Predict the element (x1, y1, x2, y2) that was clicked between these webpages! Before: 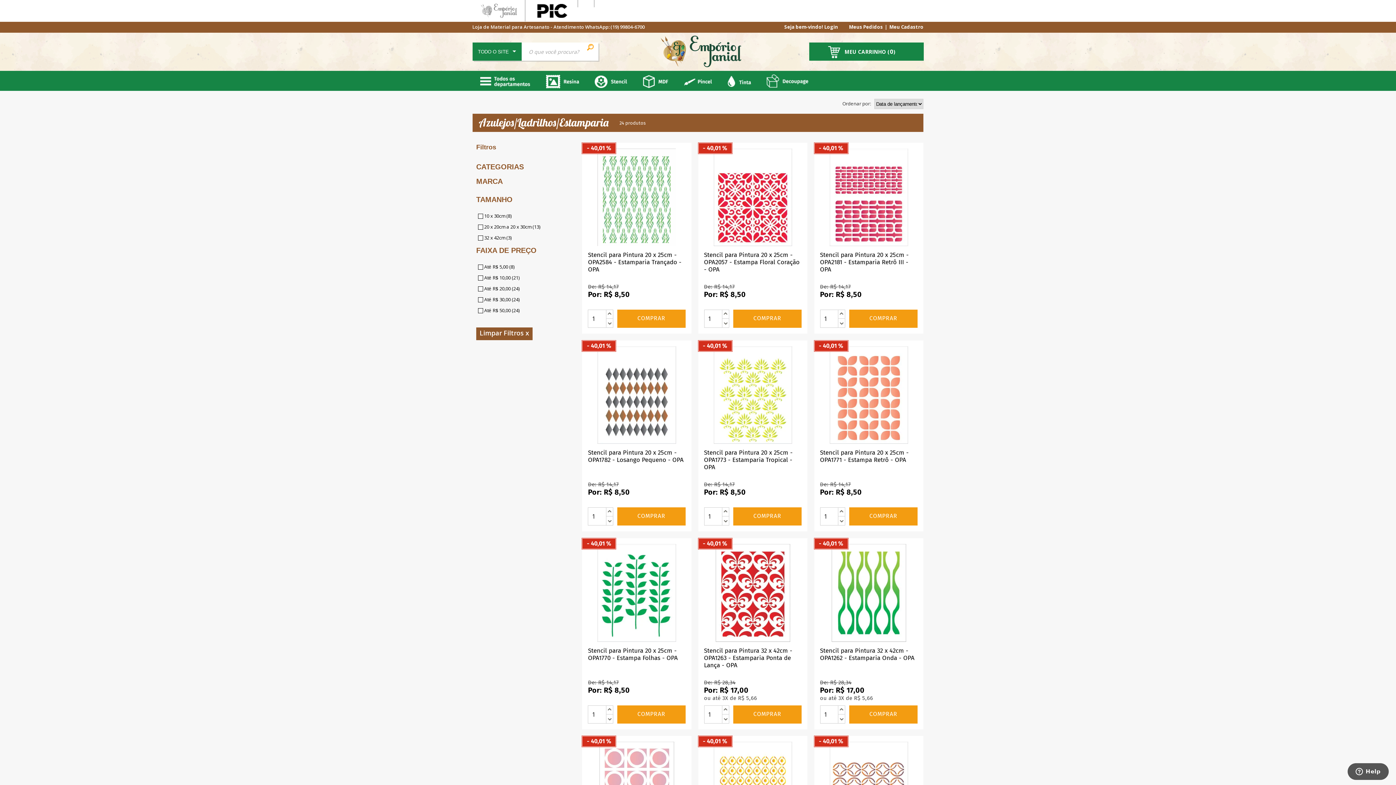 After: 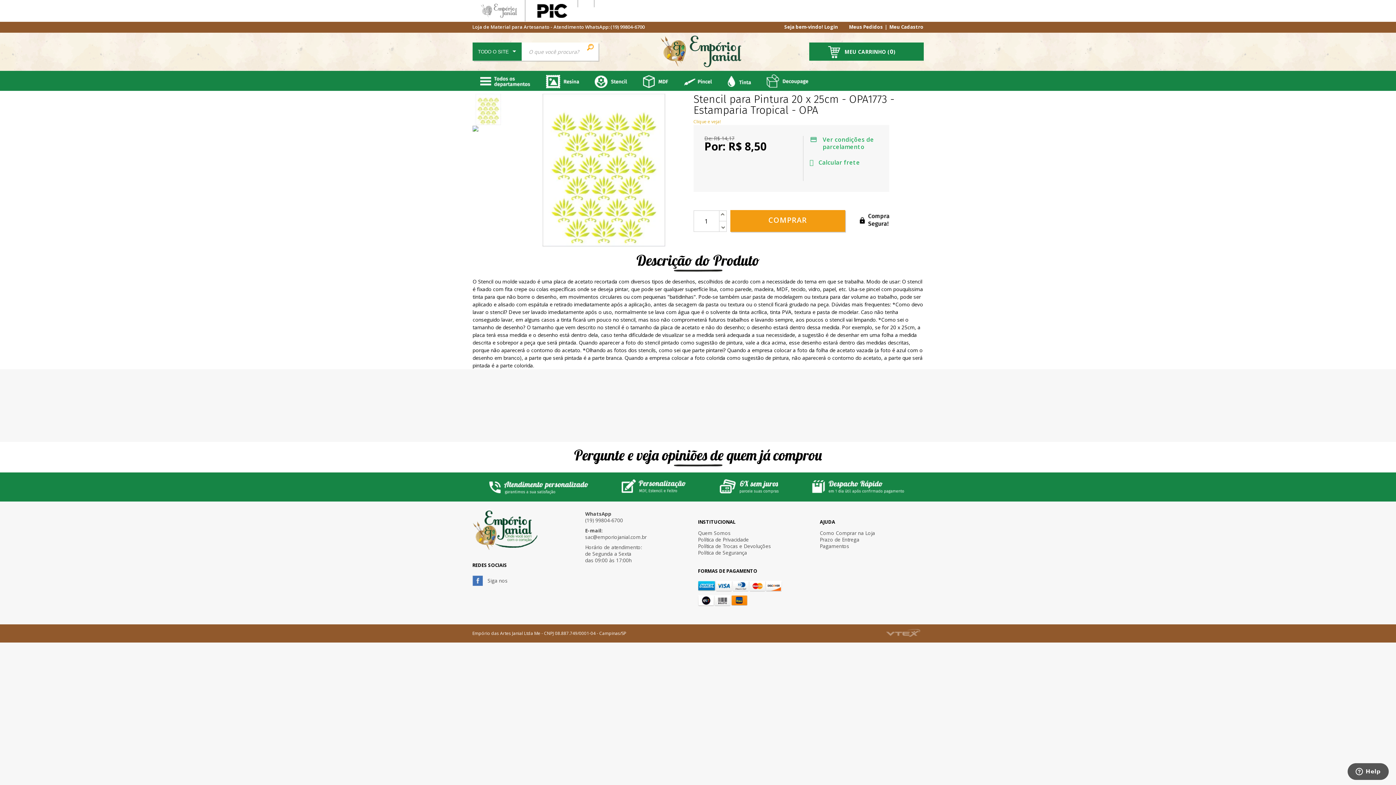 Action: bbox: (704, 346, 801, 444)